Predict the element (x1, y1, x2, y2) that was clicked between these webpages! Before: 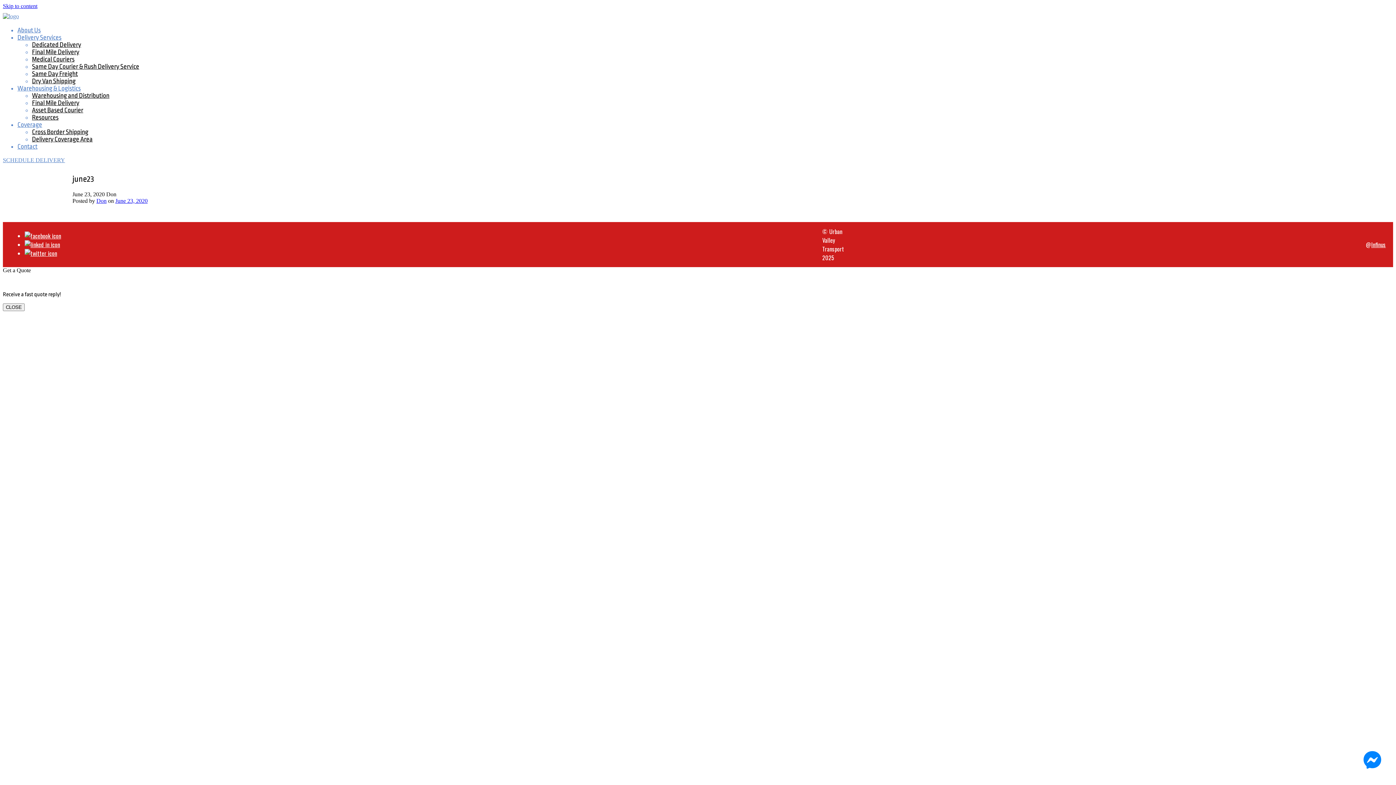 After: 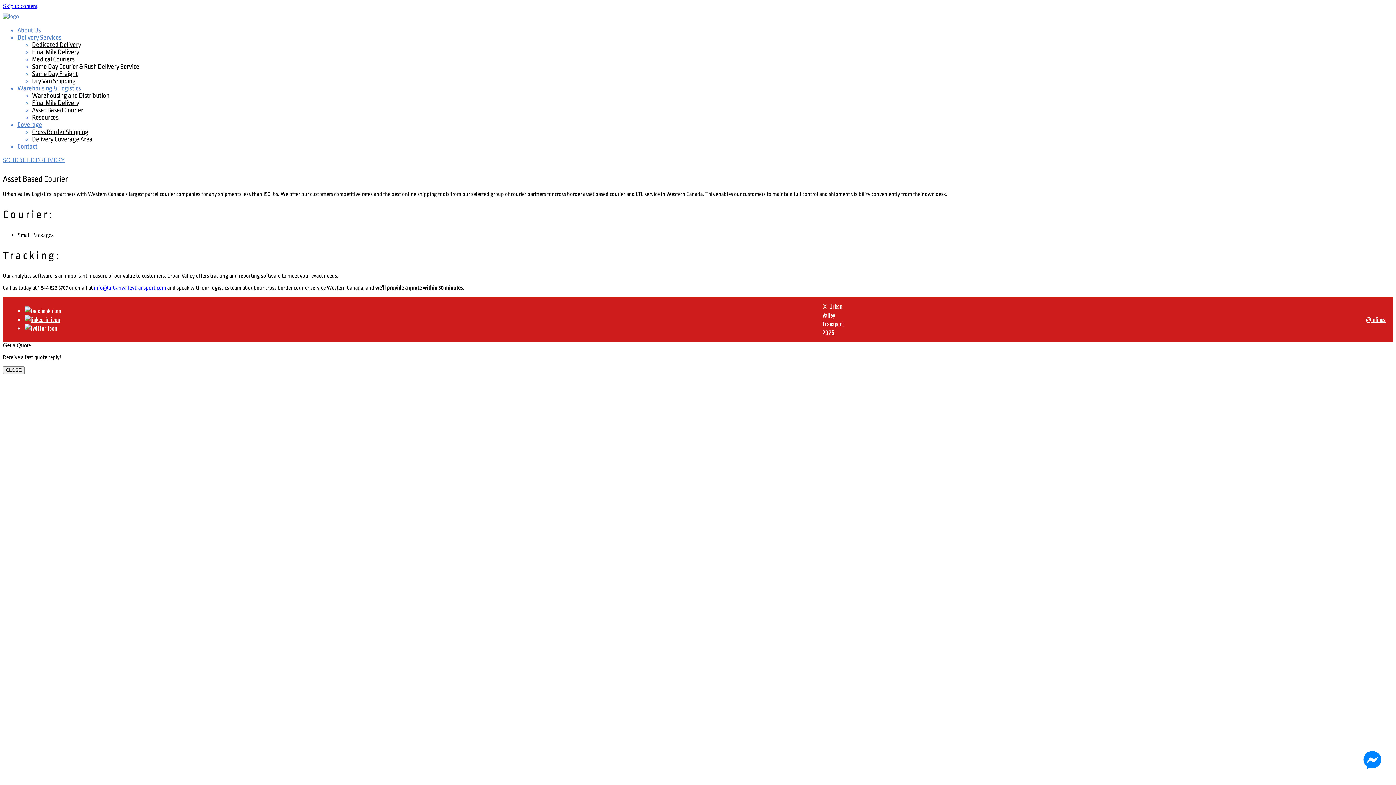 Action: bbox: (32, 106, 83, 113) label: Asset Based Courier